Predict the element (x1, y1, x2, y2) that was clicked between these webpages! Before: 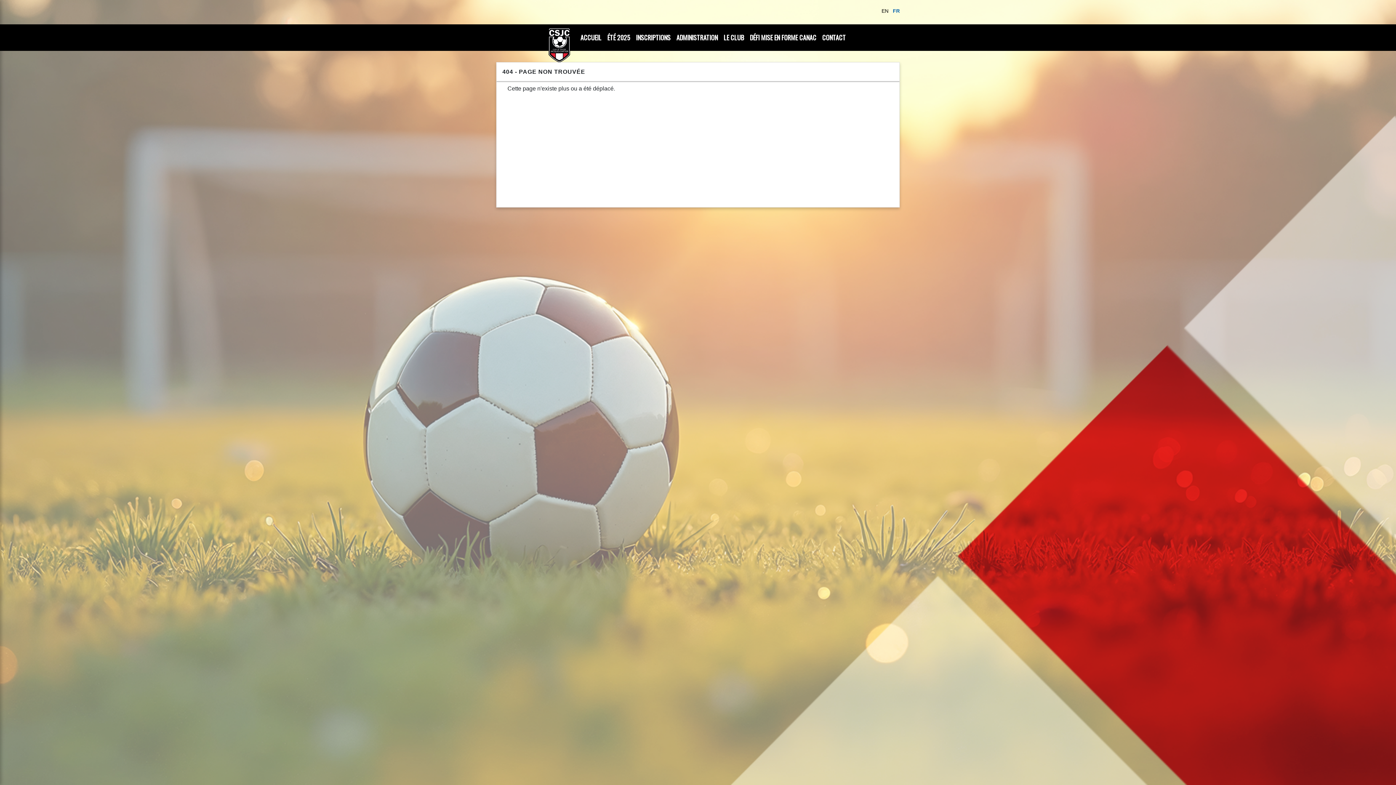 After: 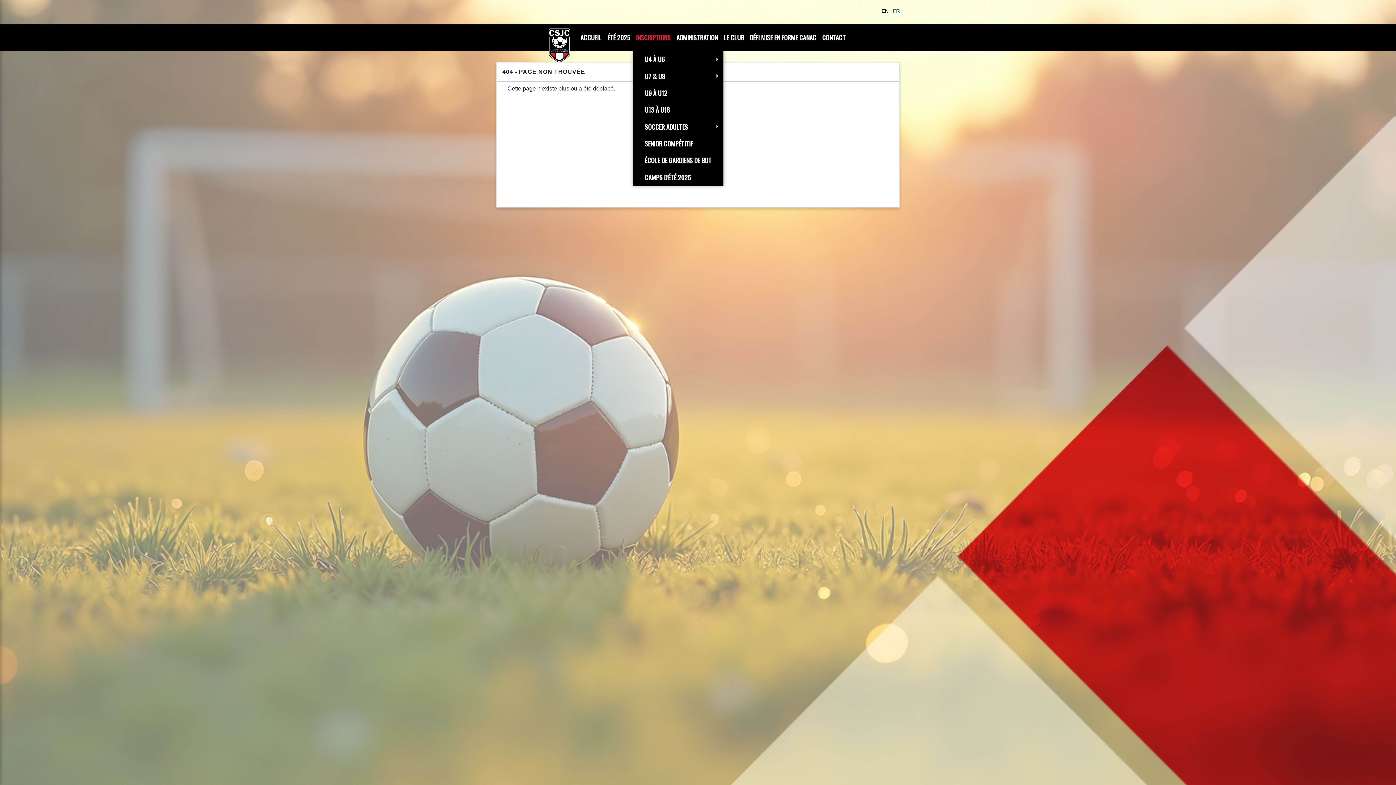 Action: label: INSCRIPTIONS bbox: (633, 24, 673, 50)